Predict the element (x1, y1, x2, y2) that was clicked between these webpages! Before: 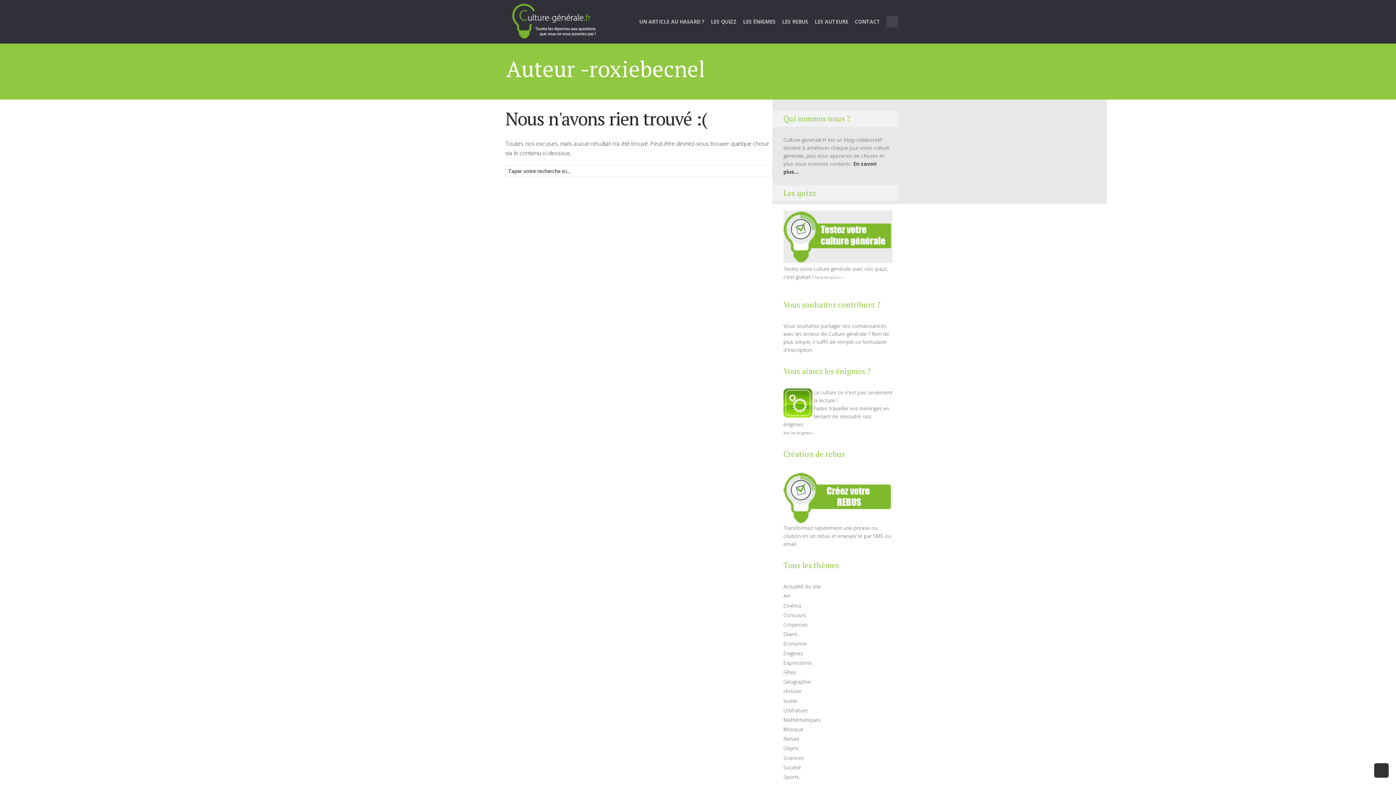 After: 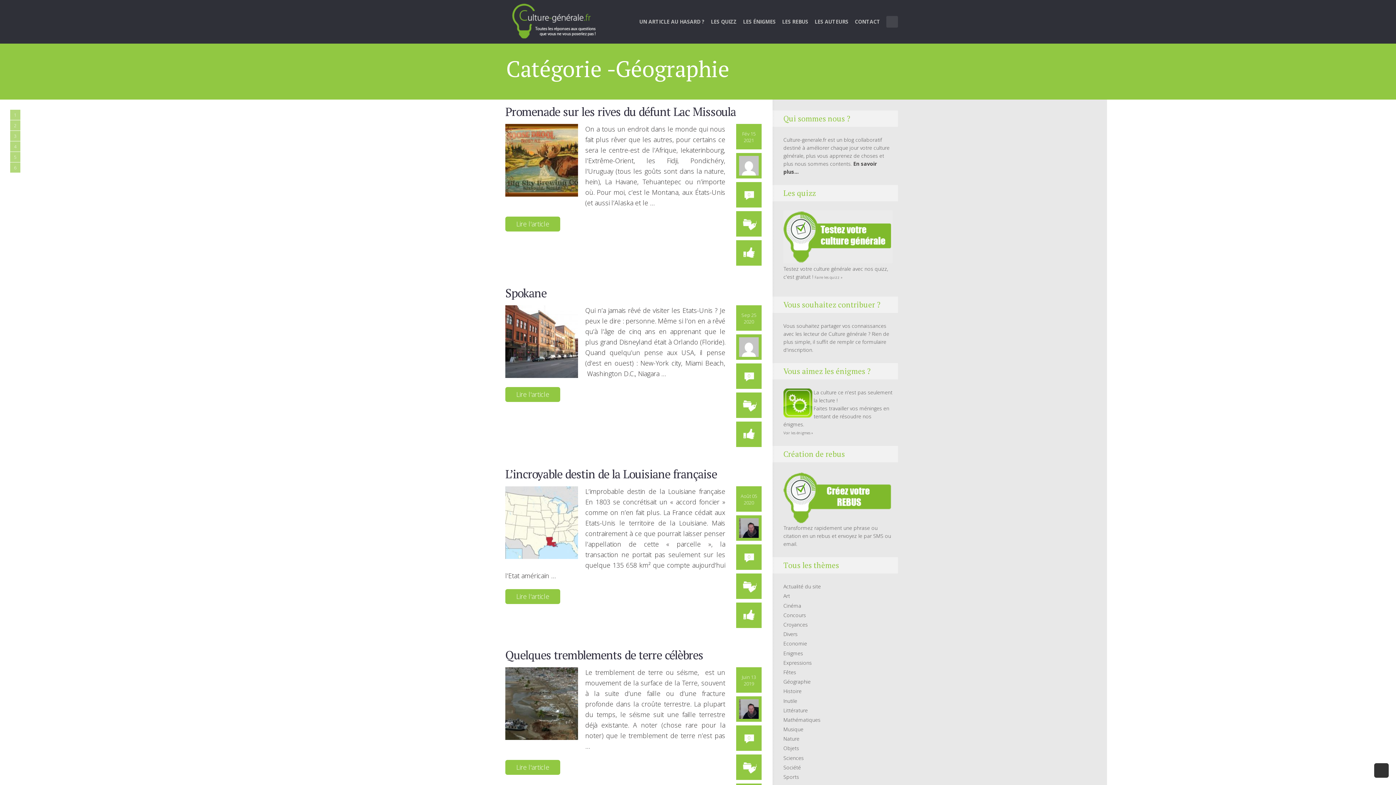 Action: label: Géographie bbox: (783, 678, 810, 685)